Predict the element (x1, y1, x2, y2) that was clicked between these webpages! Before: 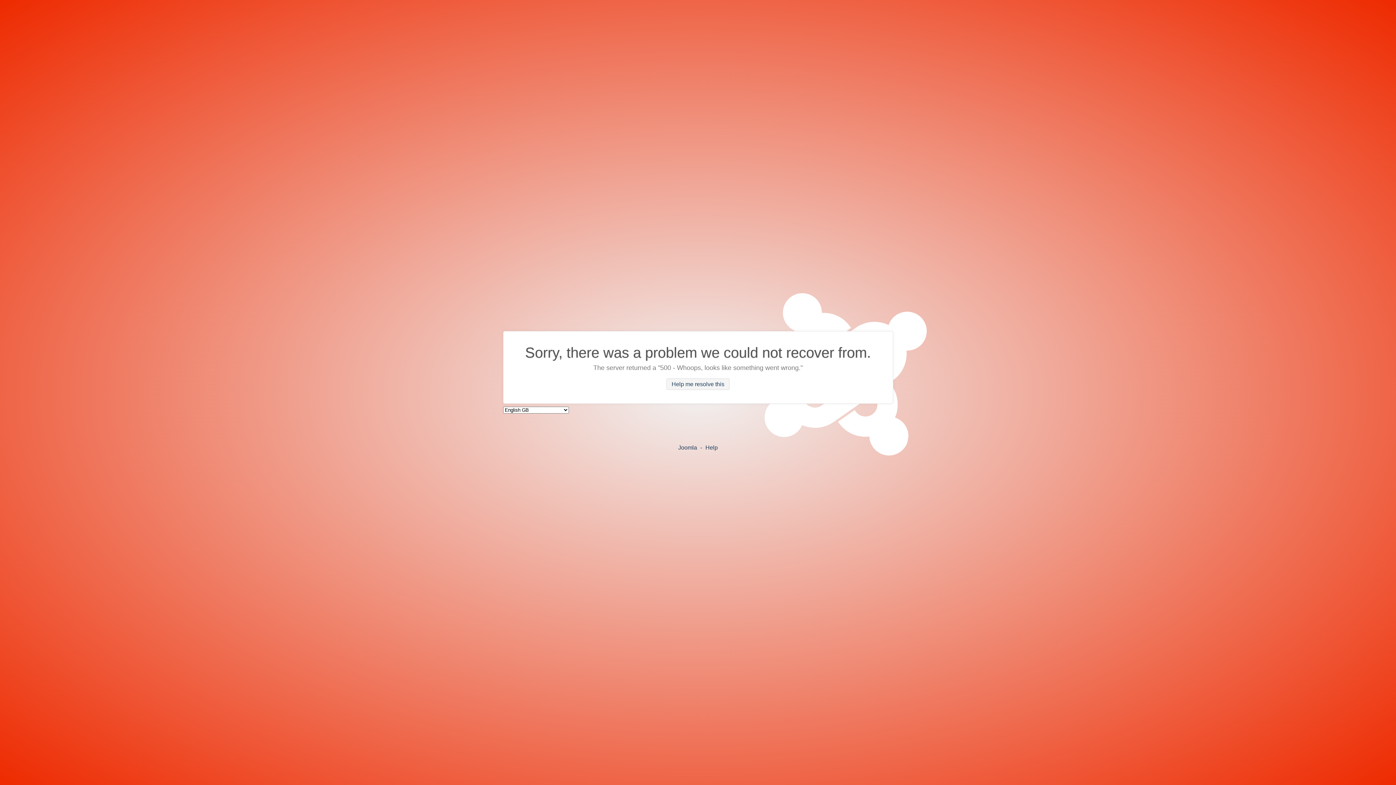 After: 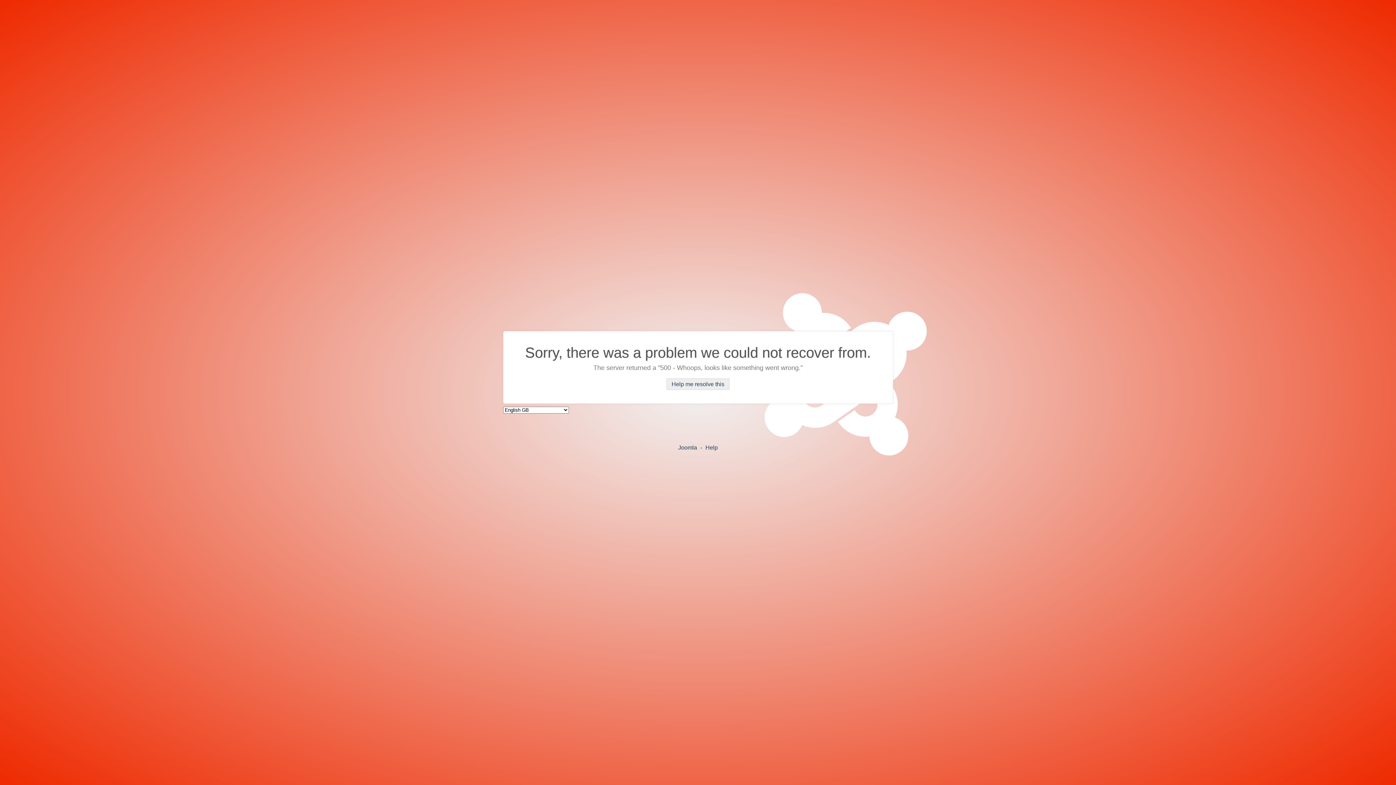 Action: bbox: (666, 378, 729, 390) label: Help me resolve this